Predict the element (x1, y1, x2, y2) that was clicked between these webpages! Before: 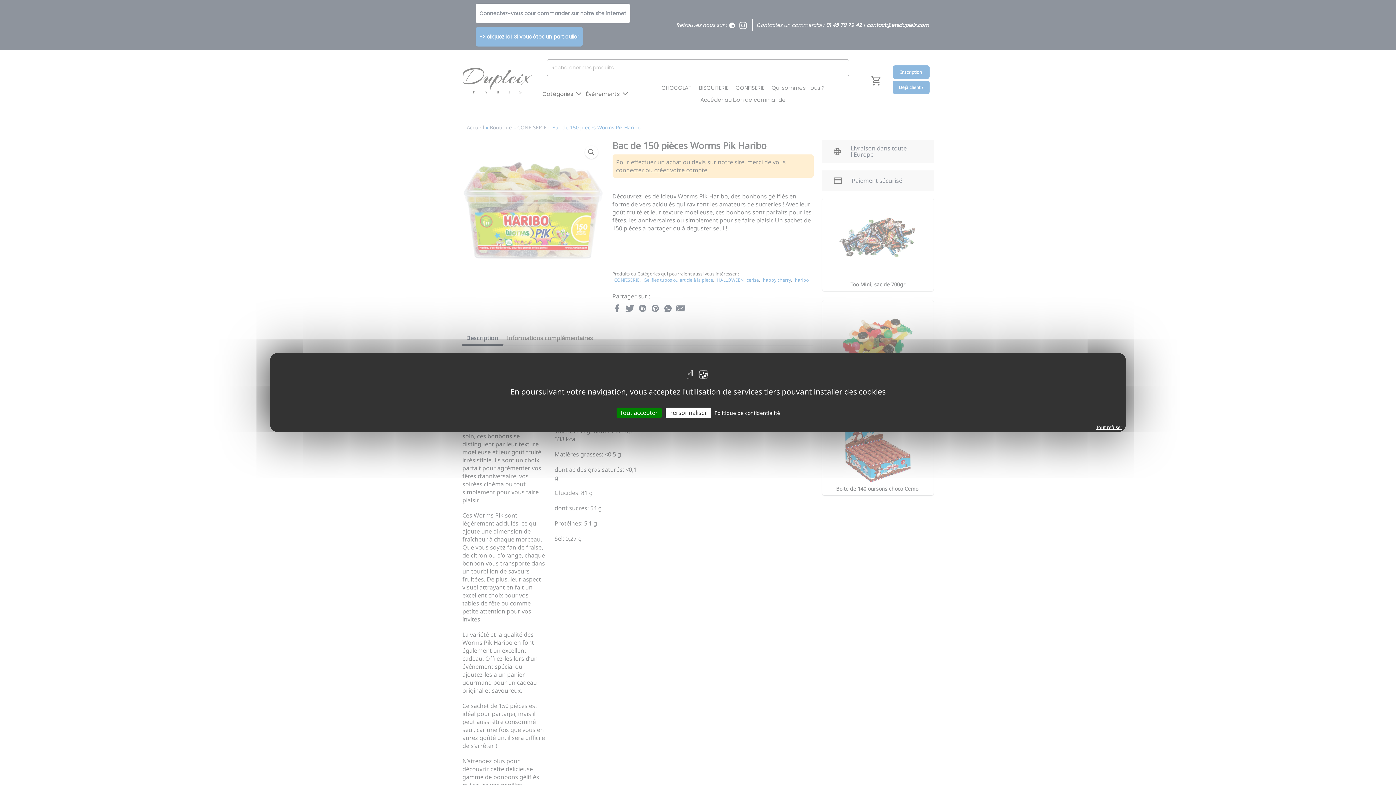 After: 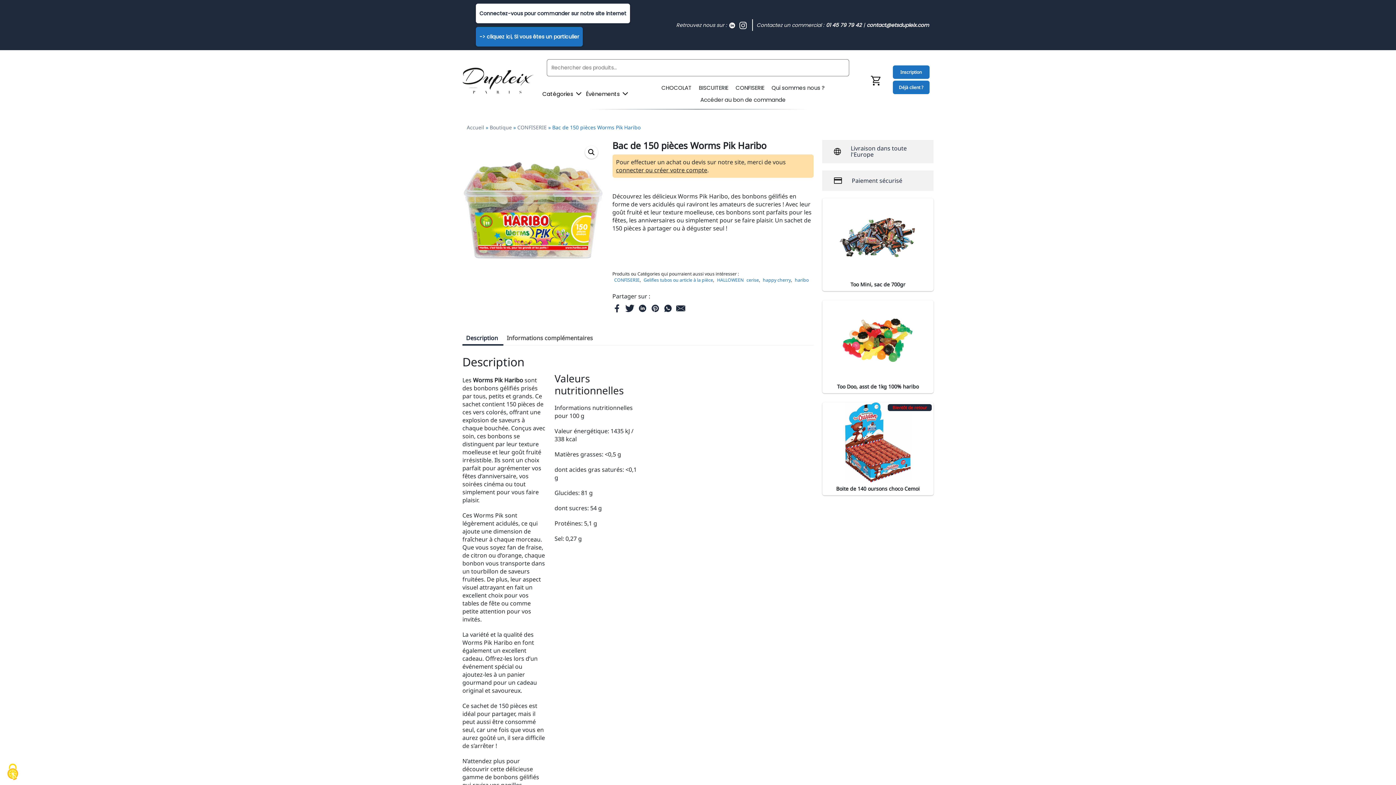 Action: bbox: (1092, 423, 1126, 432) label: Tout refuser